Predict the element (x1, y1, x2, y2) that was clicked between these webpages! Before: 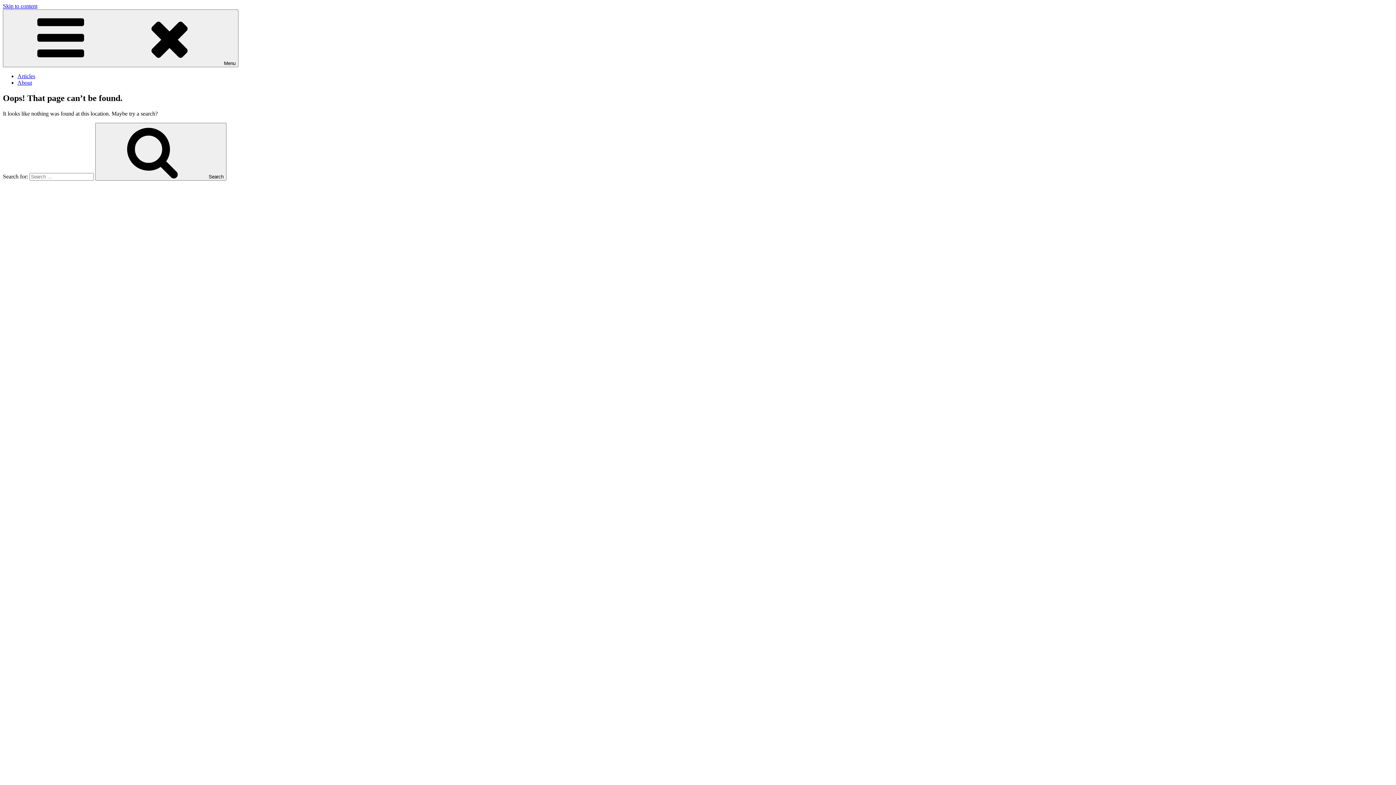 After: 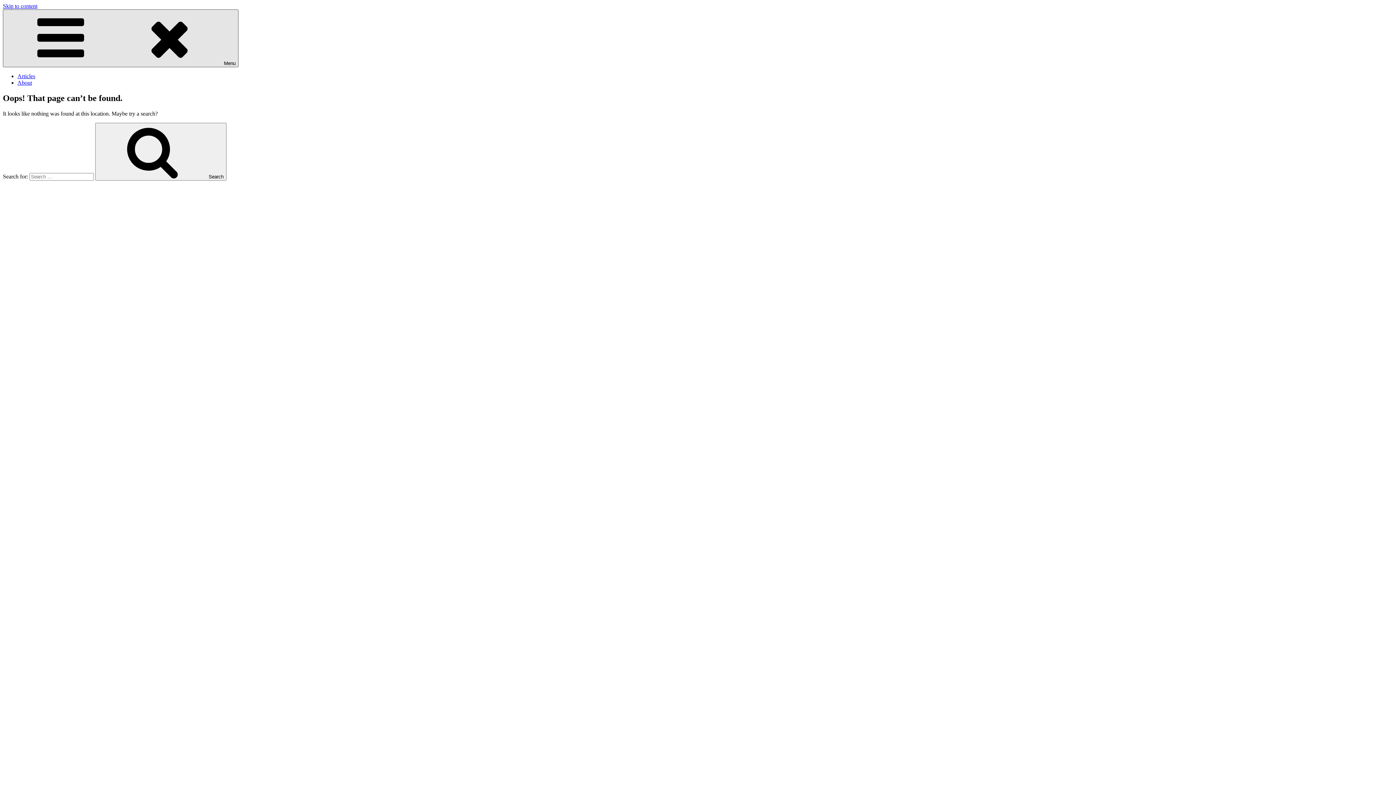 Action: label: Menu bbox: (2, 9, 238, 67)